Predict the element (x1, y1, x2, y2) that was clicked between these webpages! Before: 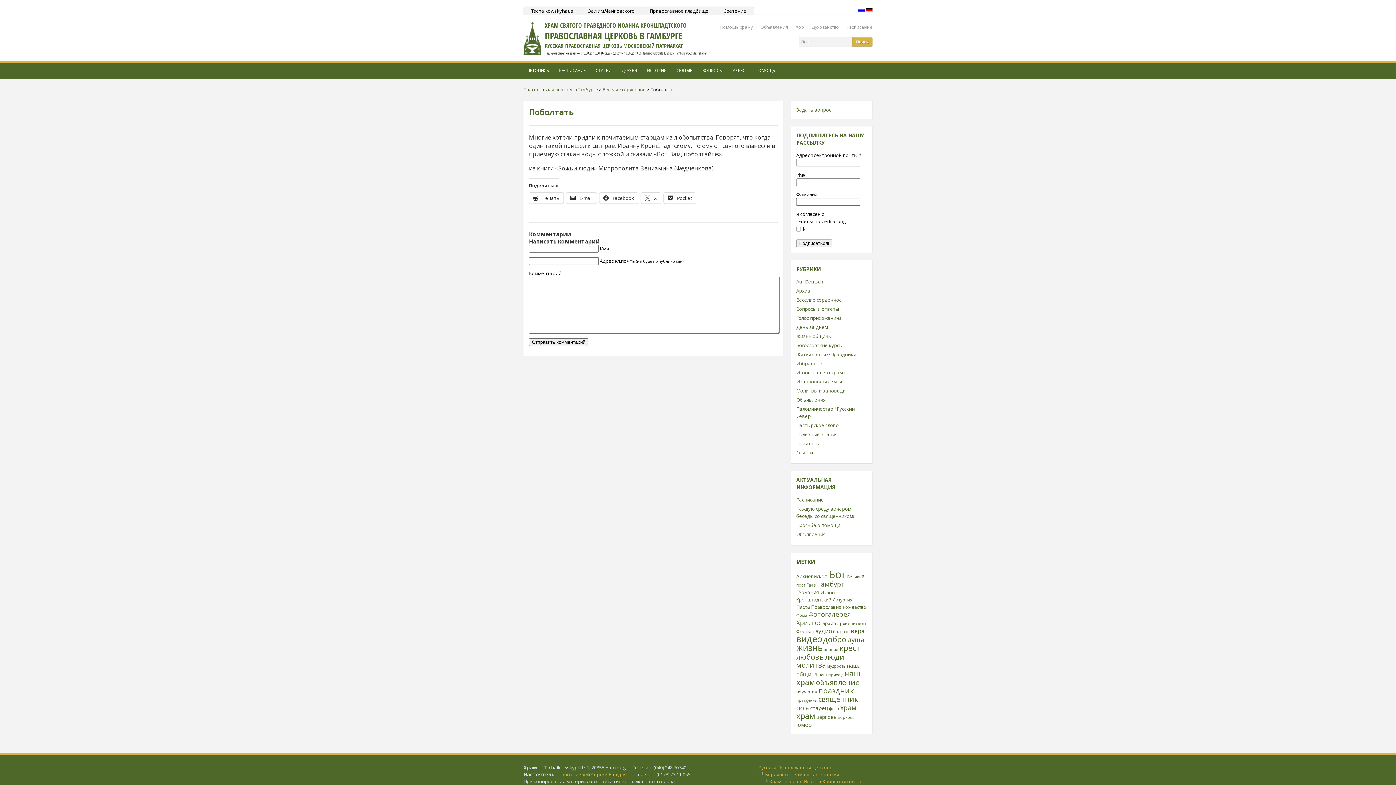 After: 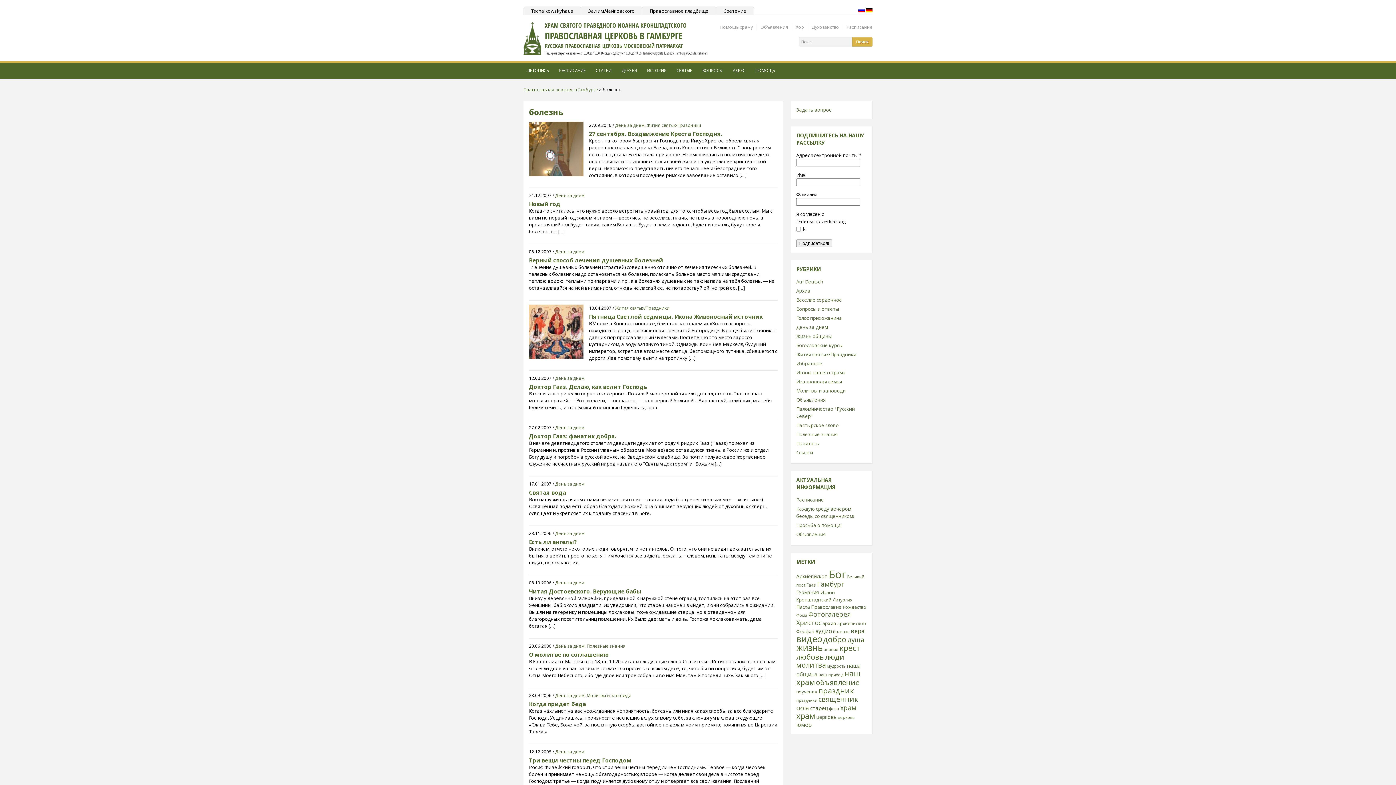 Action: bbox: (833, 629, 849, 634) label: болезнь (21 элемент)